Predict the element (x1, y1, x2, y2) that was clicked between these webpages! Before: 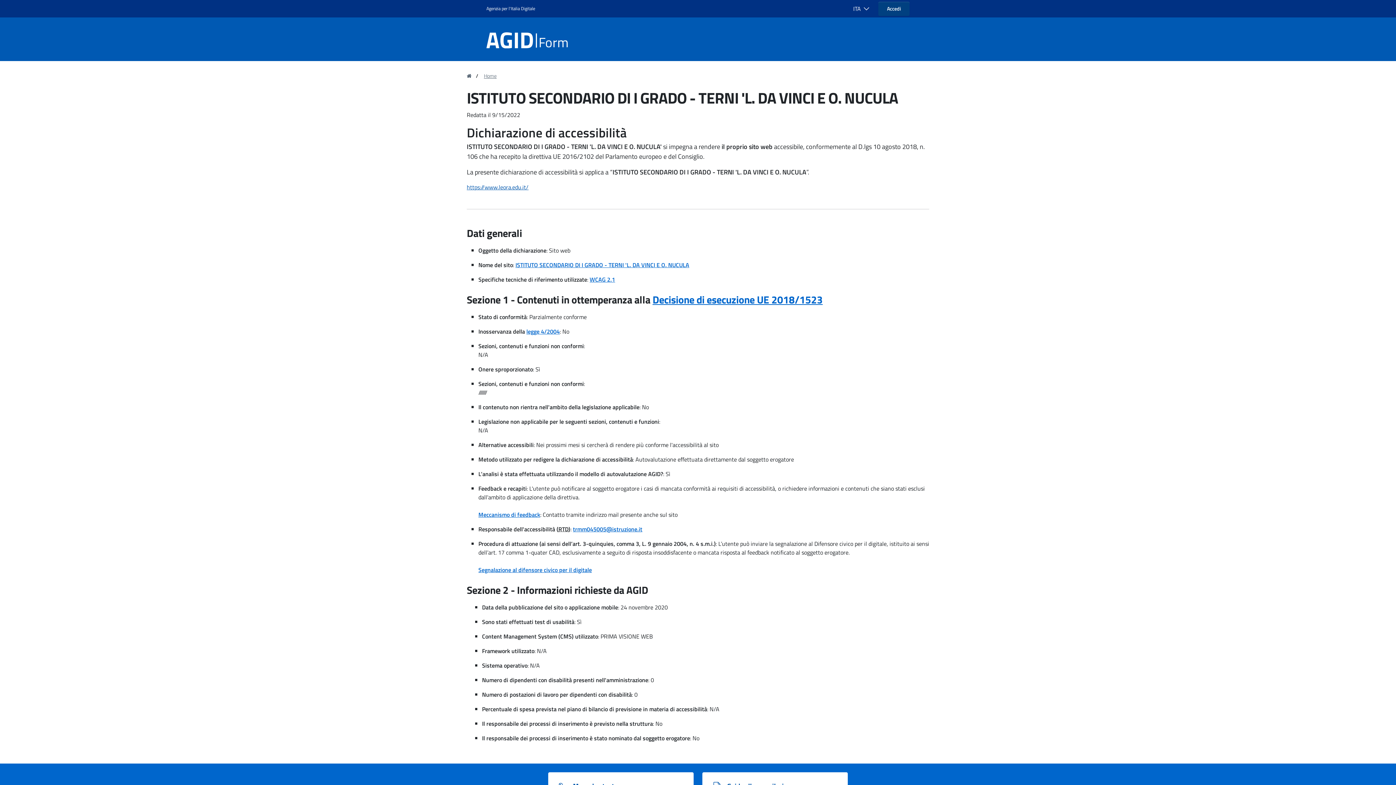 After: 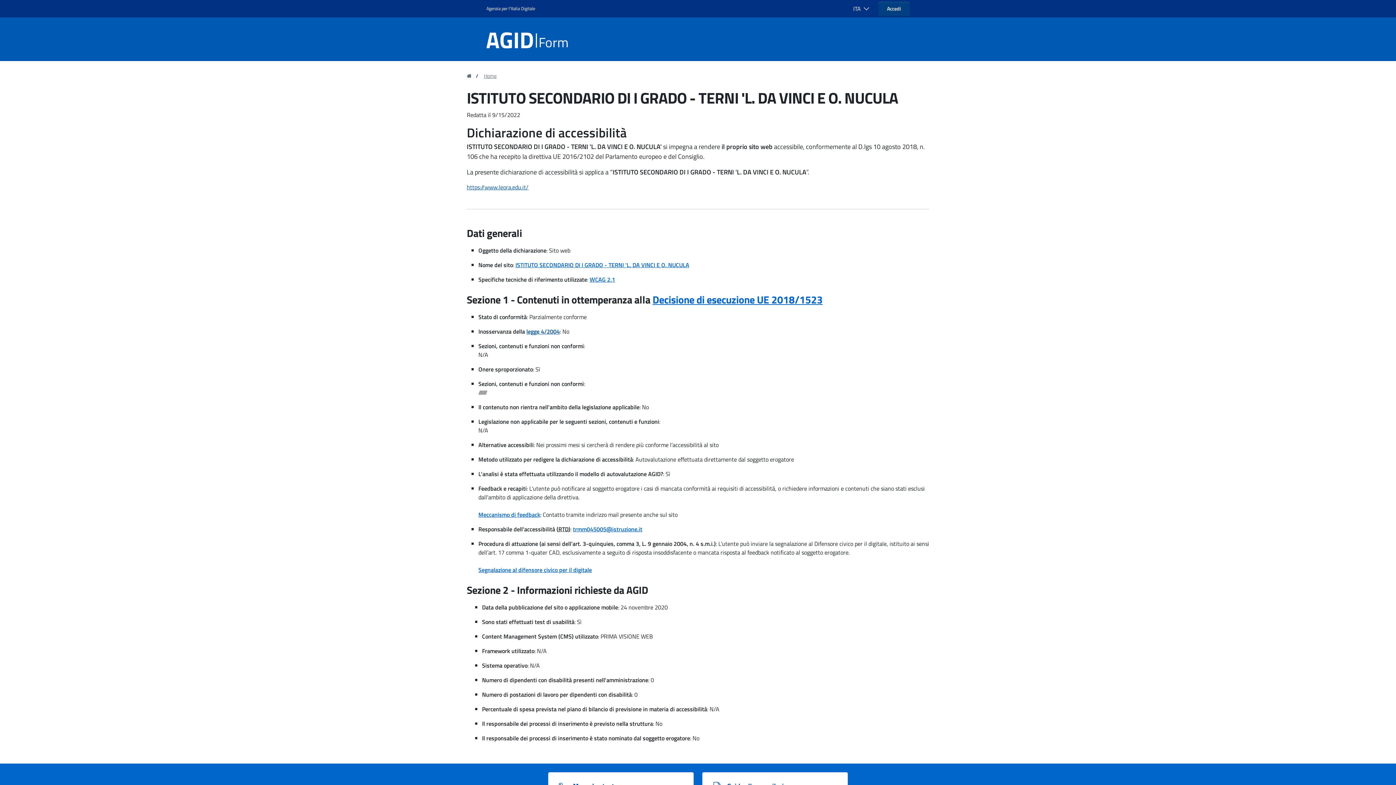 Action: label: legge 4/2004 bbox: (526, 327, 560, 336)